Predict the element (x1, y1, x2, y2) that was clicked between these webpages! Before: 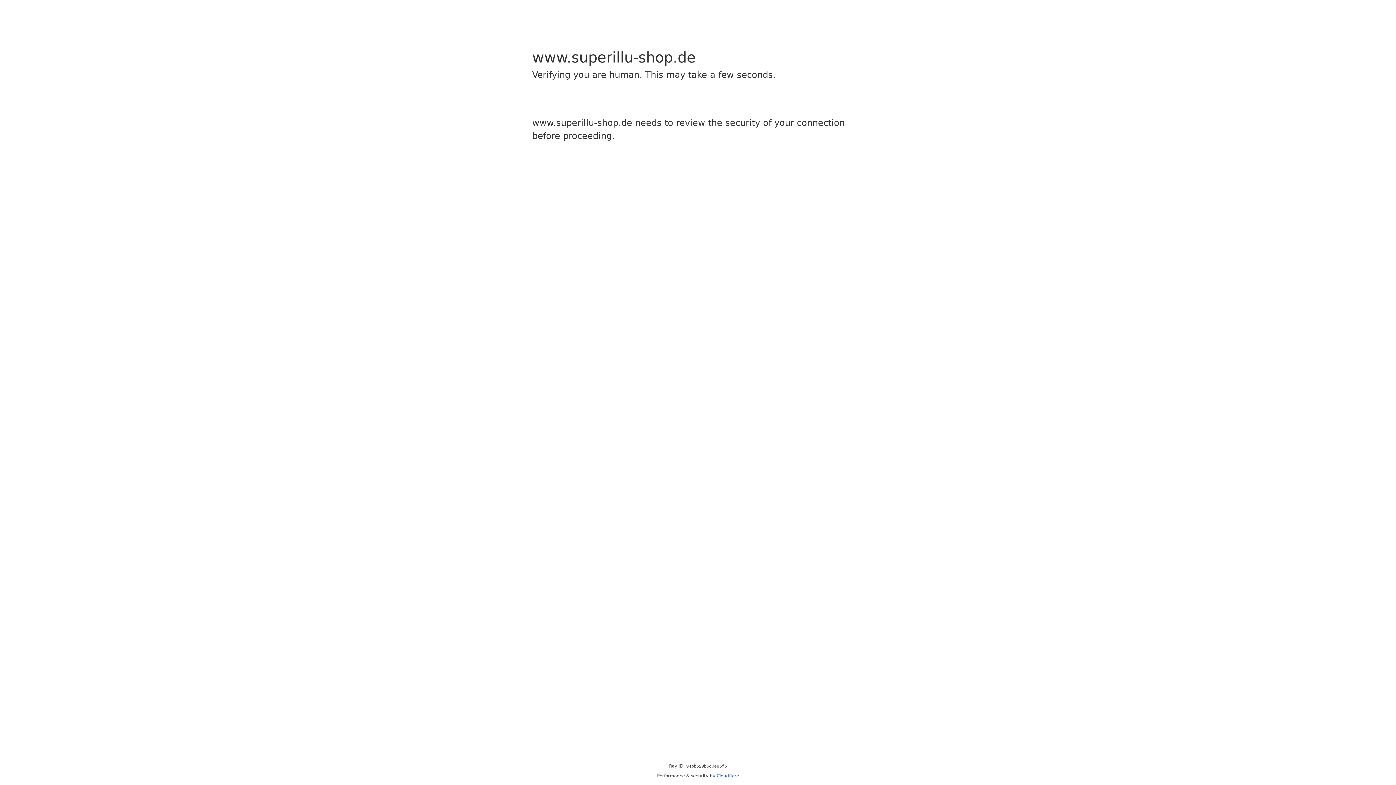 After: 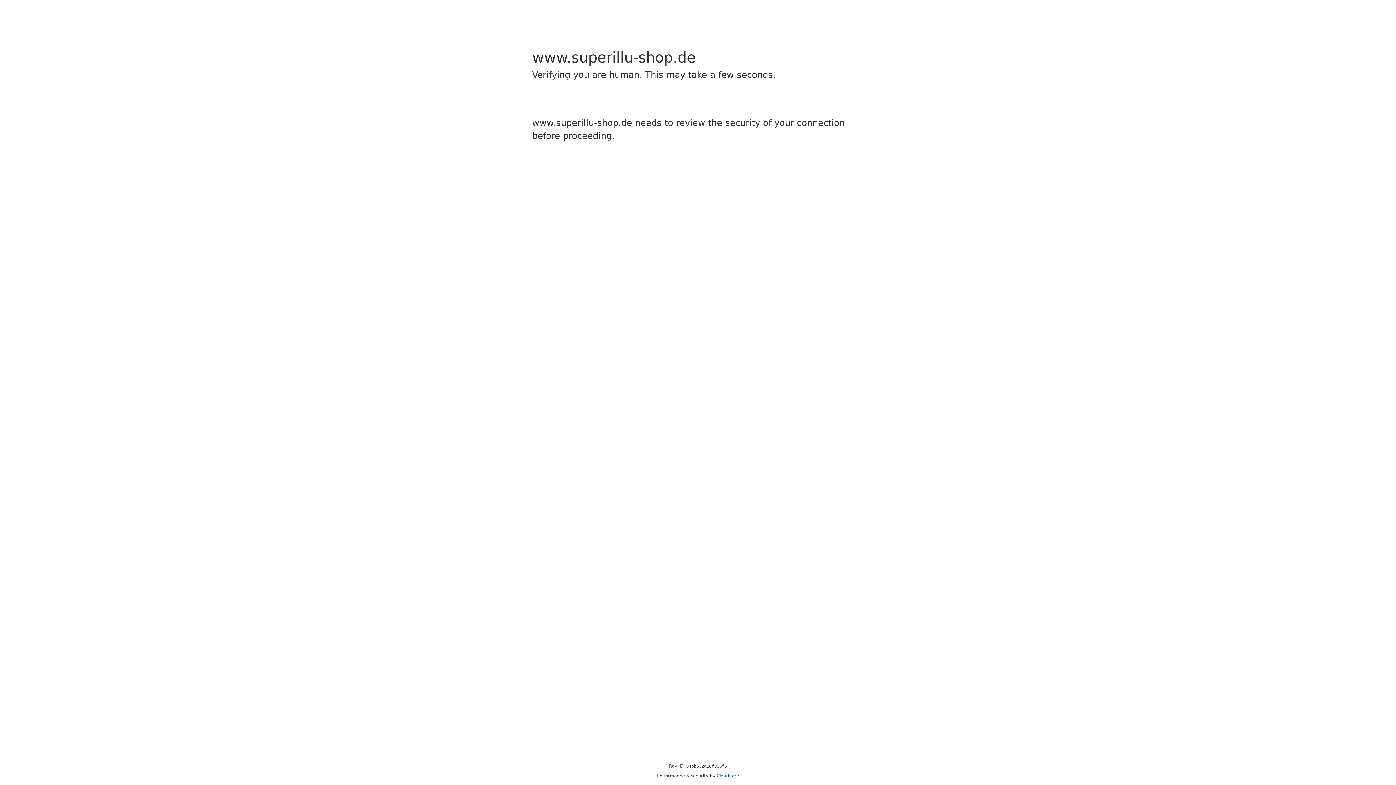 Action: label: Cloudflare bbox: (716, 773, 739, 778)